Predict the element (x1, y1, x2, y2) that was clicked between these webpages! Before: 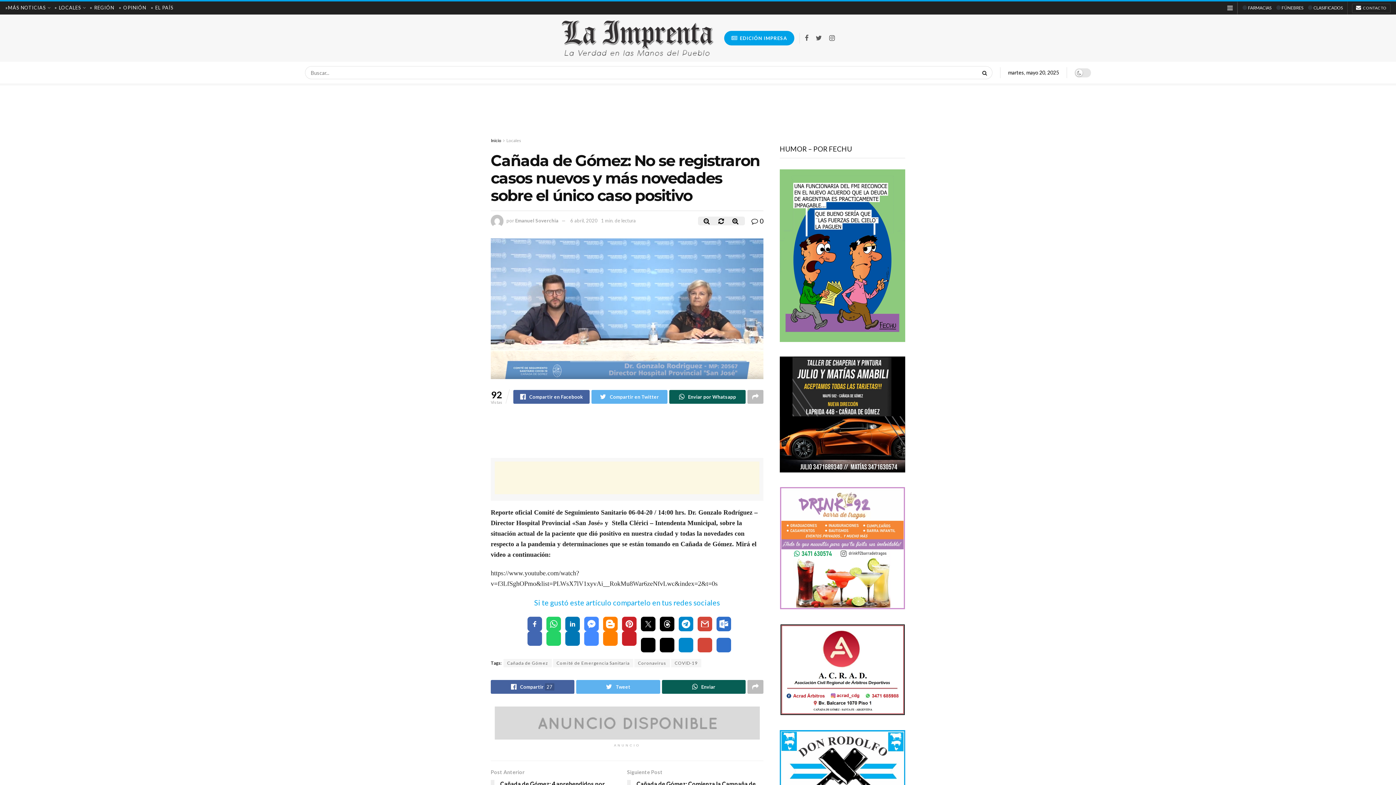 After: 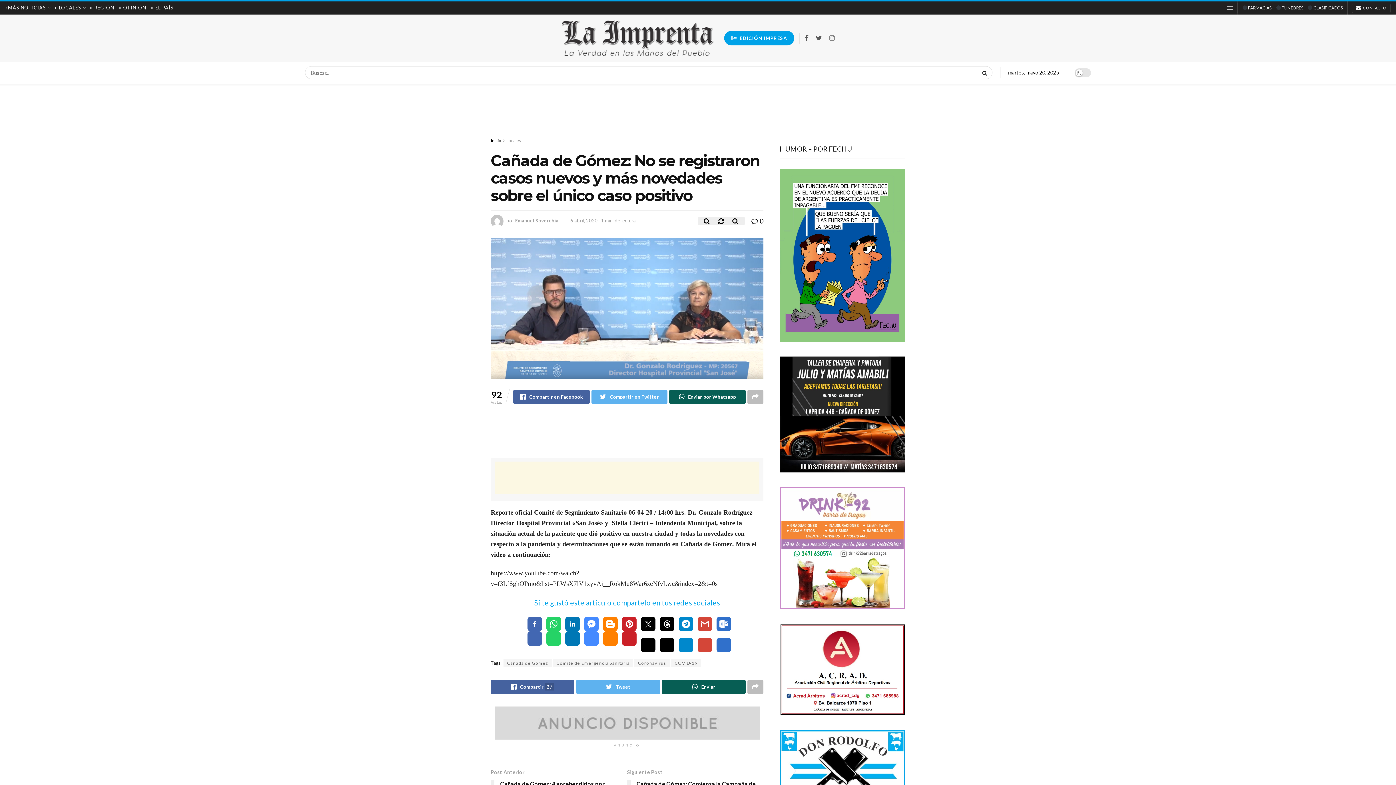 Action: bbox: (829, 34, 834, 42)